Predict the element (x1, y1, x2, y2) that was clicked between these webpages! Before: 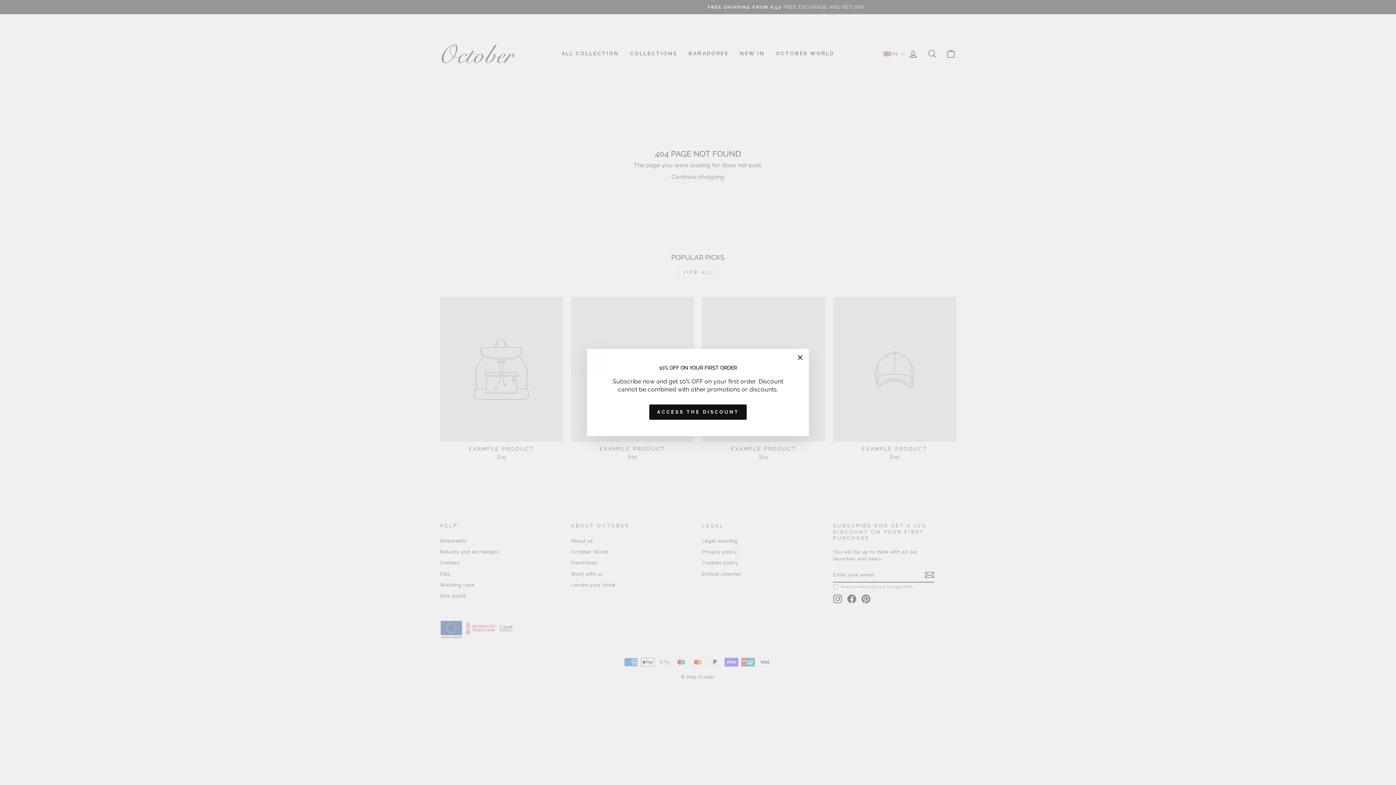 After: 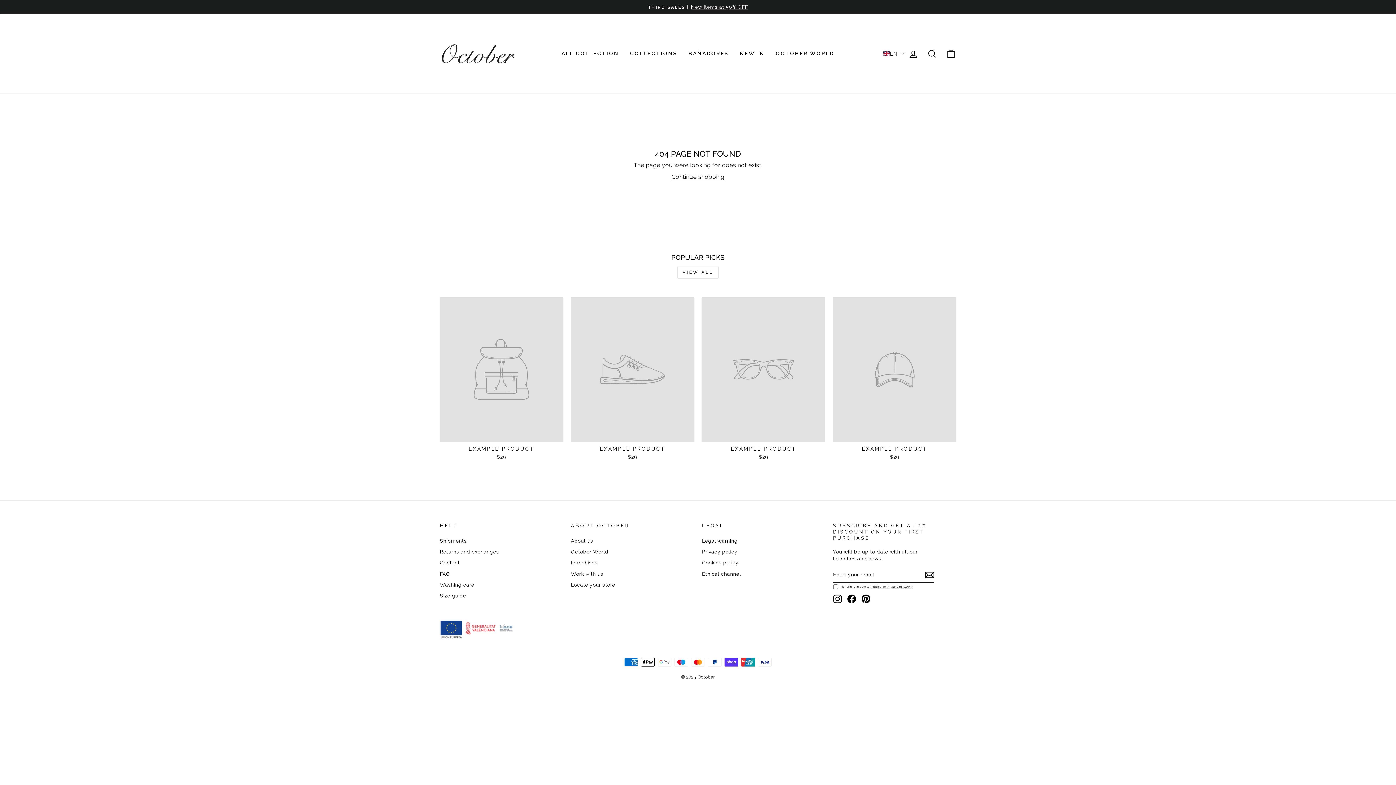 Action: label: "Close (esc)" bbox: (791, 349, 809, 366)